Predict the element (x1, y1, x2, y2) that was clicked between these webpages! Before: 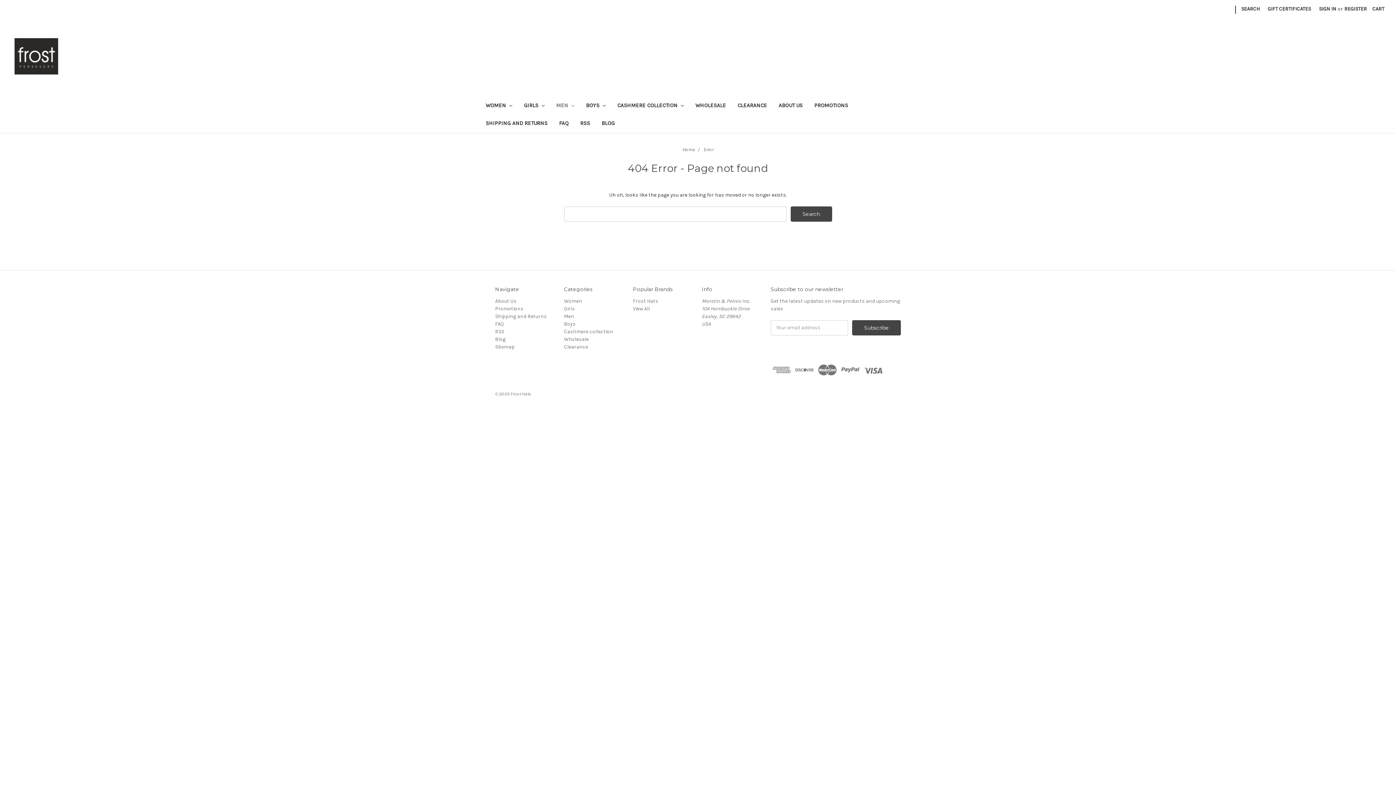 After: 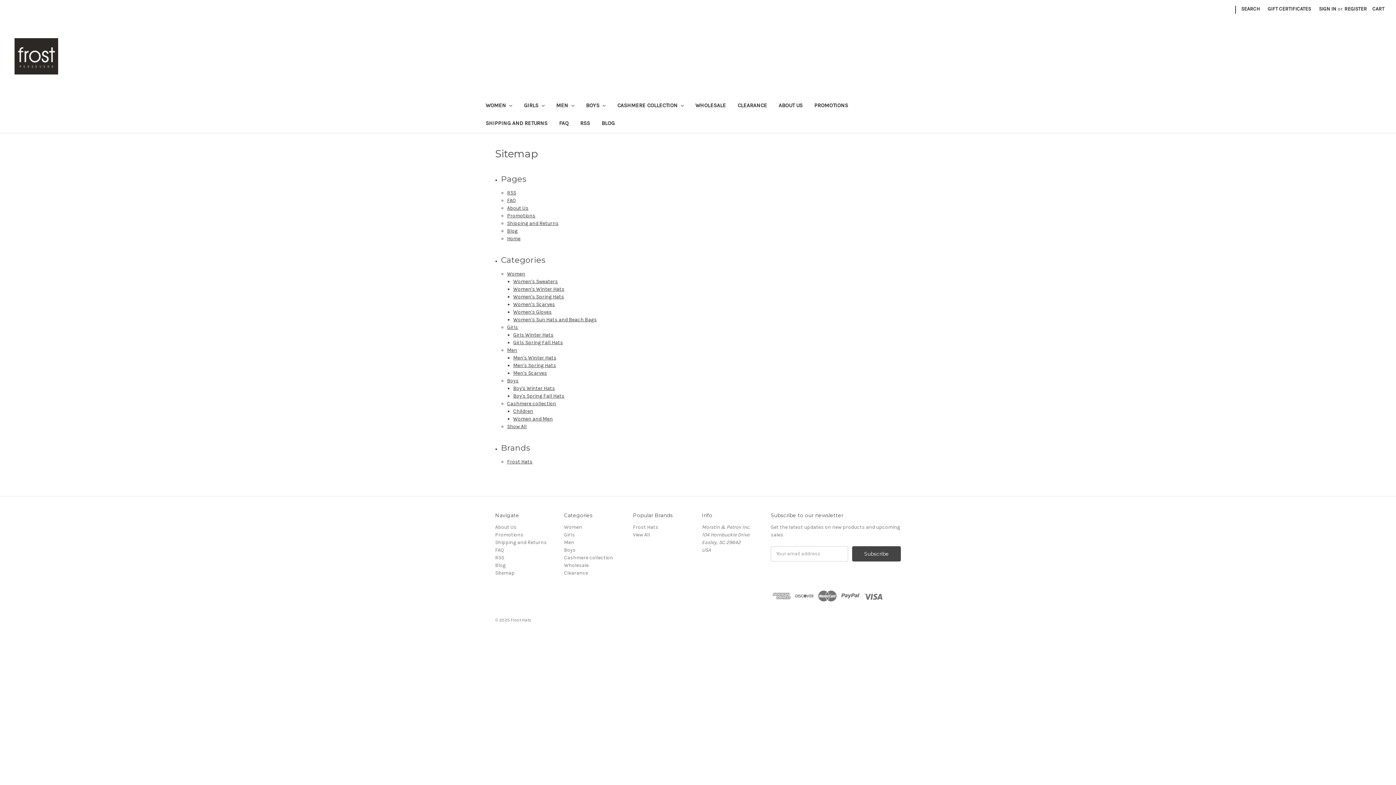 Action: label: Sitemap bbox: (495, 343, 514, 350)